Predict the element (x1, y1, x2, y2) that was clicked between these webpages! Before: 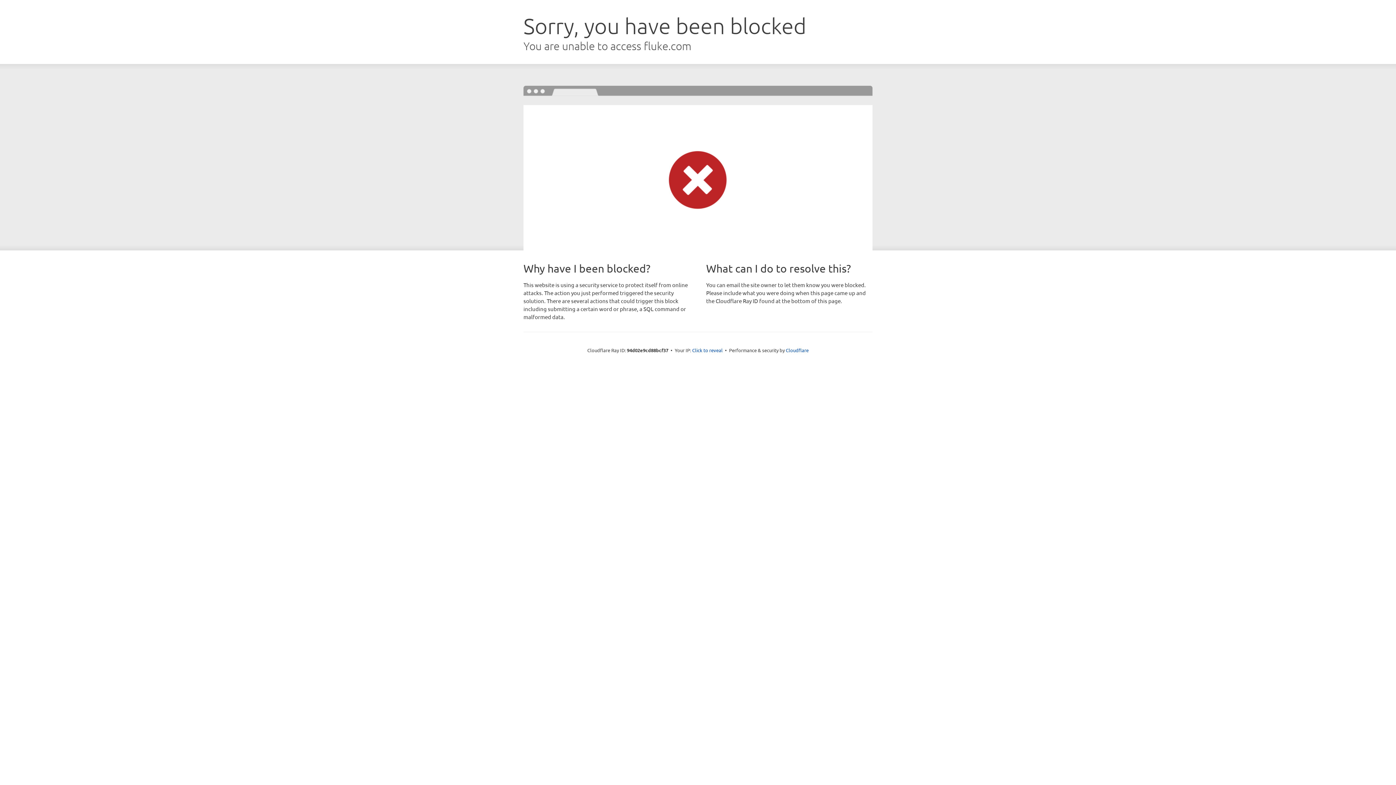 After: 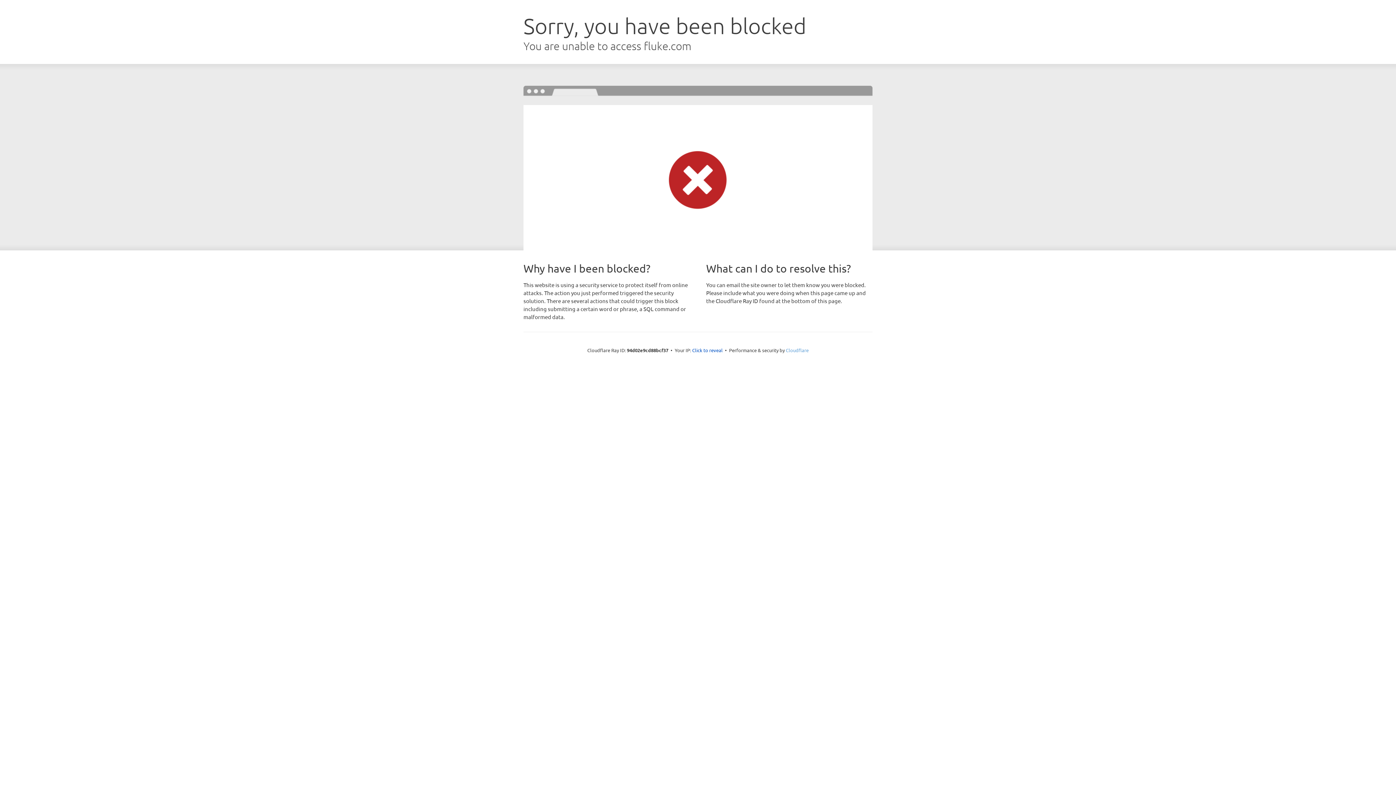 Action: label: Cloudflare bbox: (786, 347, 808, 353)